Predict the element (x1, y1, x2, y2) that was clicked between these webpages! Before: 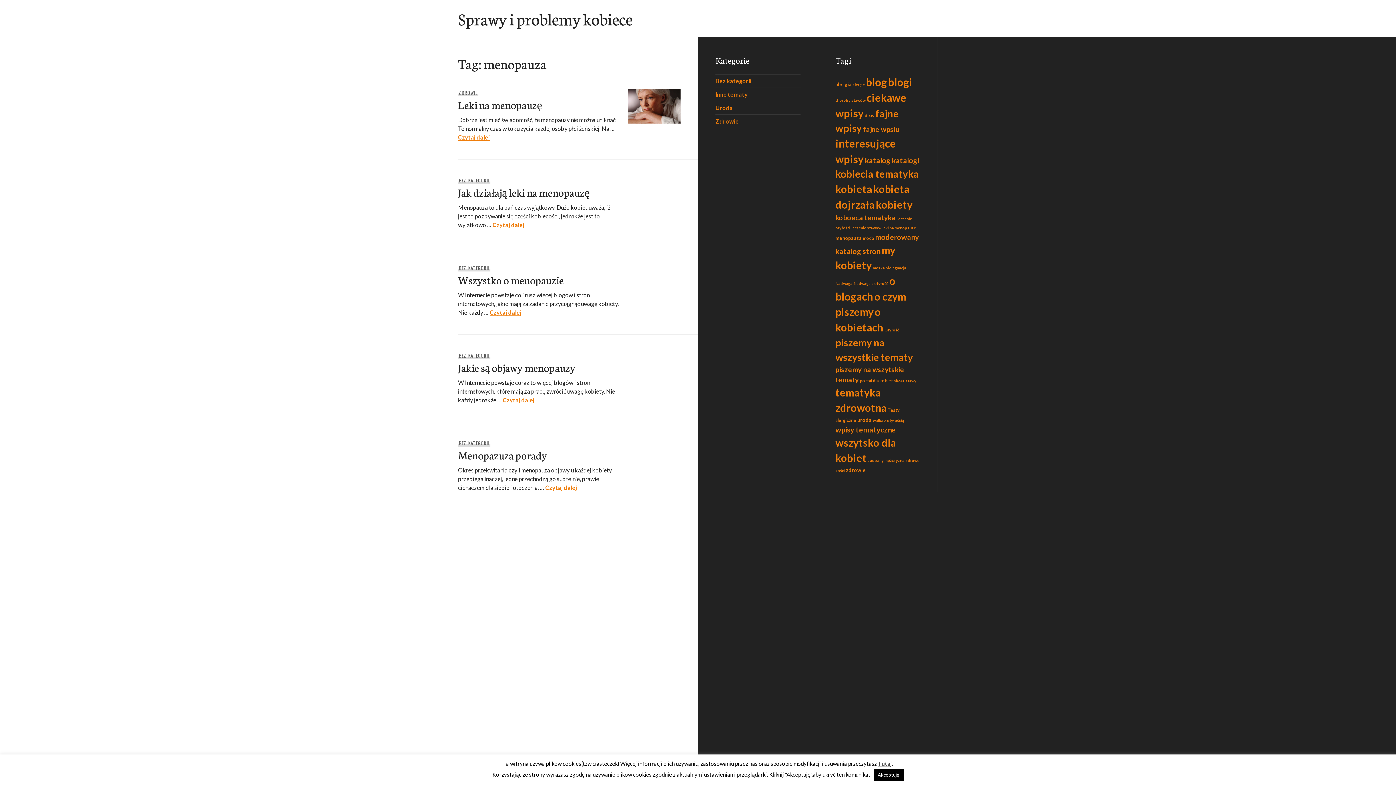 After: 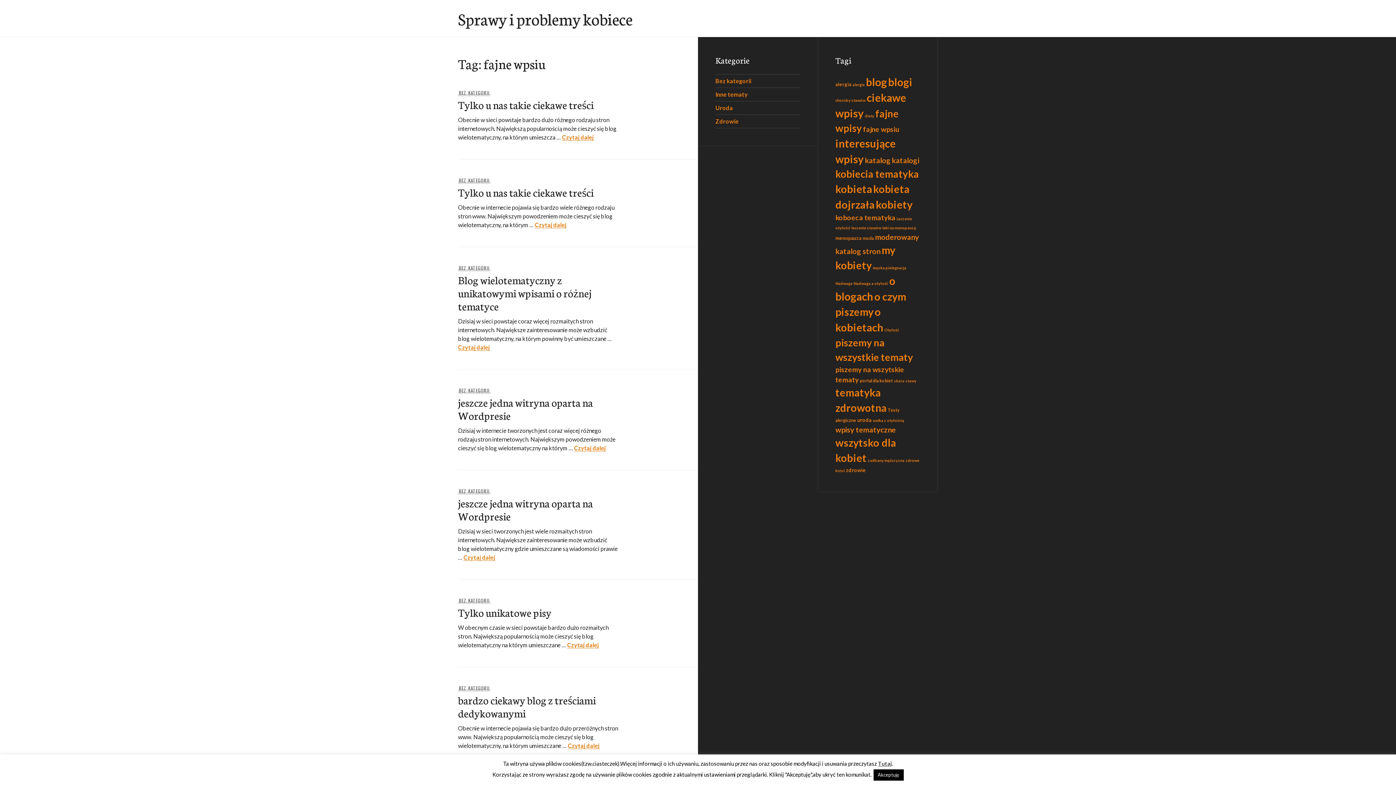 Action: label: fajne wpsiu (17 elementów) bbox: (863, 125, 899, 133)